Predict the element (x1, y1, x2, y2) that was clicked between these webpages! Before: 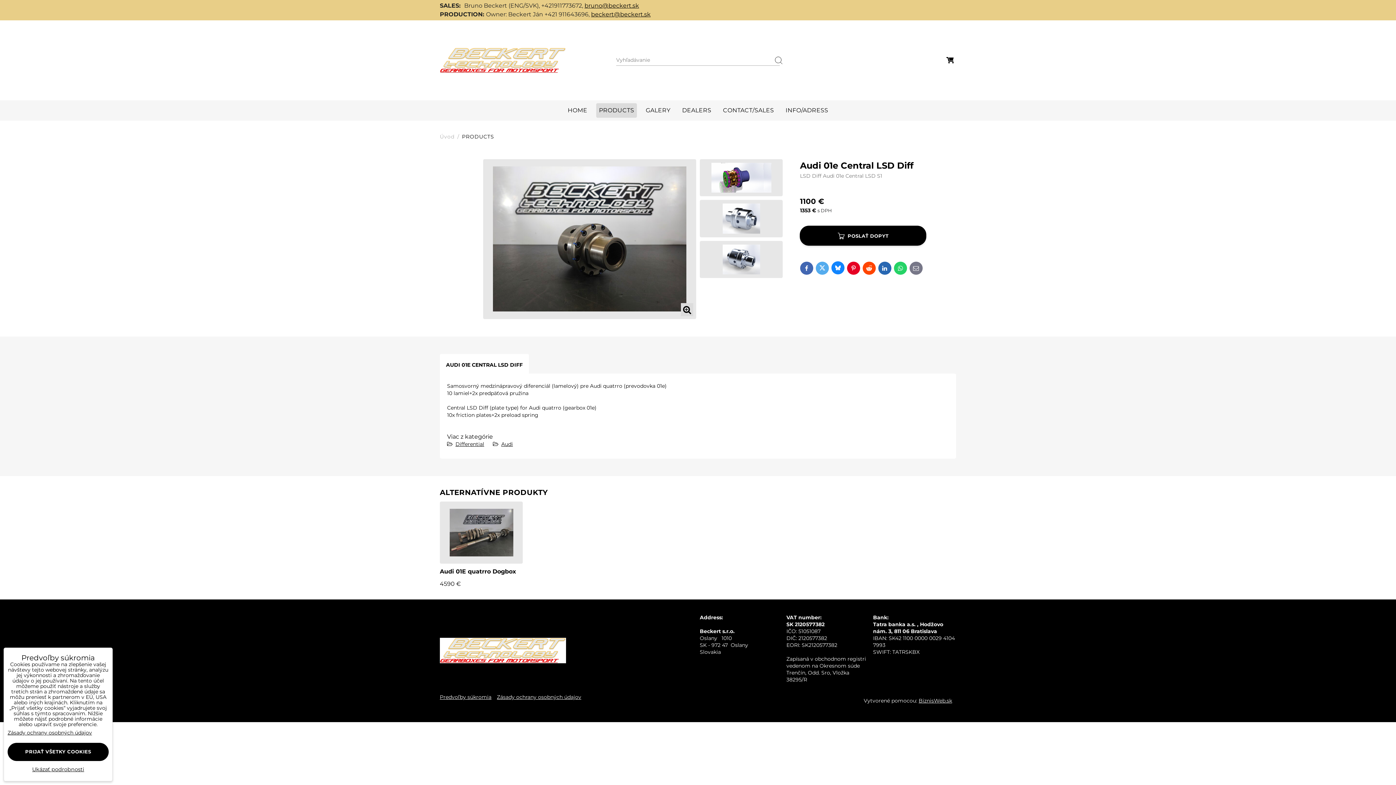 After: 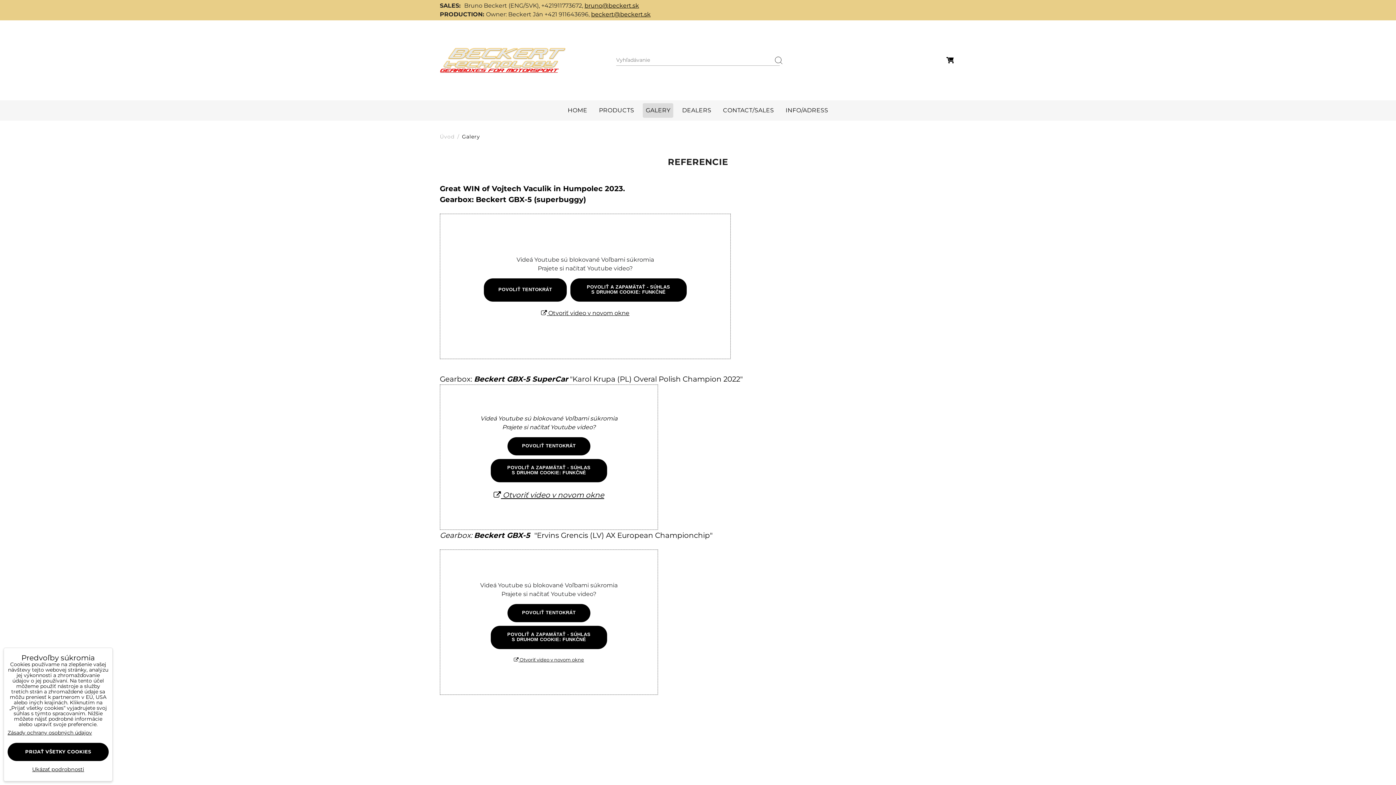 Action: label: GALERY bbox: (643, 103, 673, 117)